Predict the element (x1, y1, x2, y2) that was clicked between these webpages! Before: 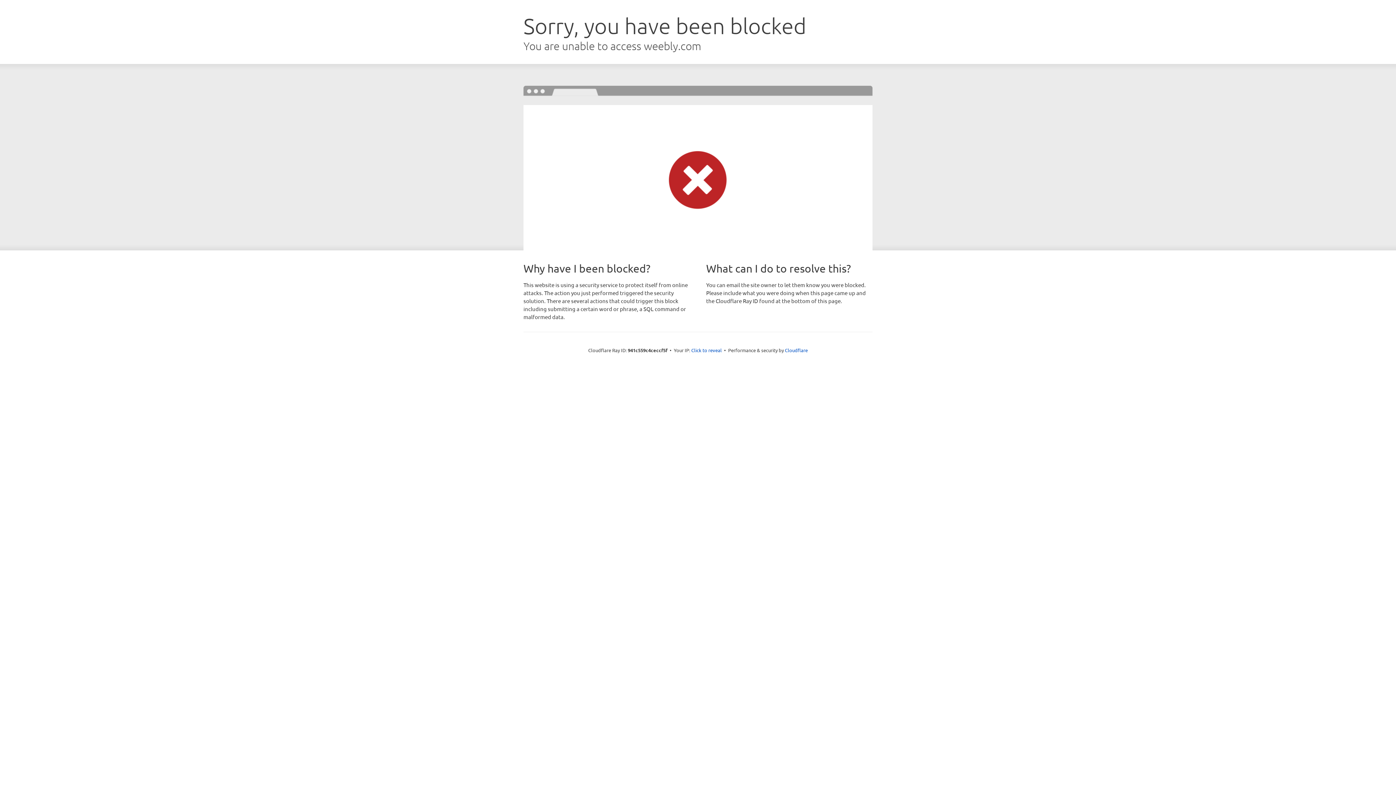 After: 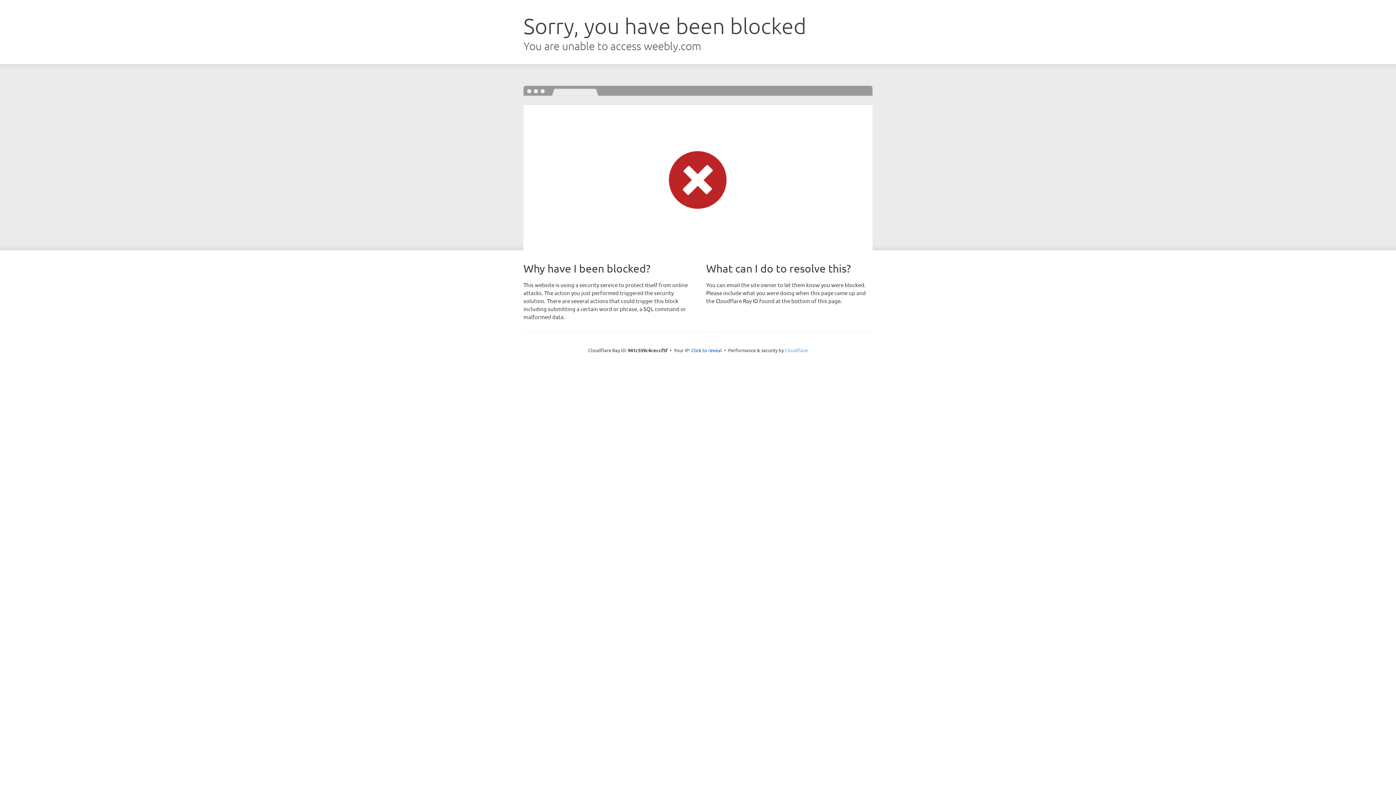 Action: label: Cloudflare bbox: (785, 347, 808, 353)